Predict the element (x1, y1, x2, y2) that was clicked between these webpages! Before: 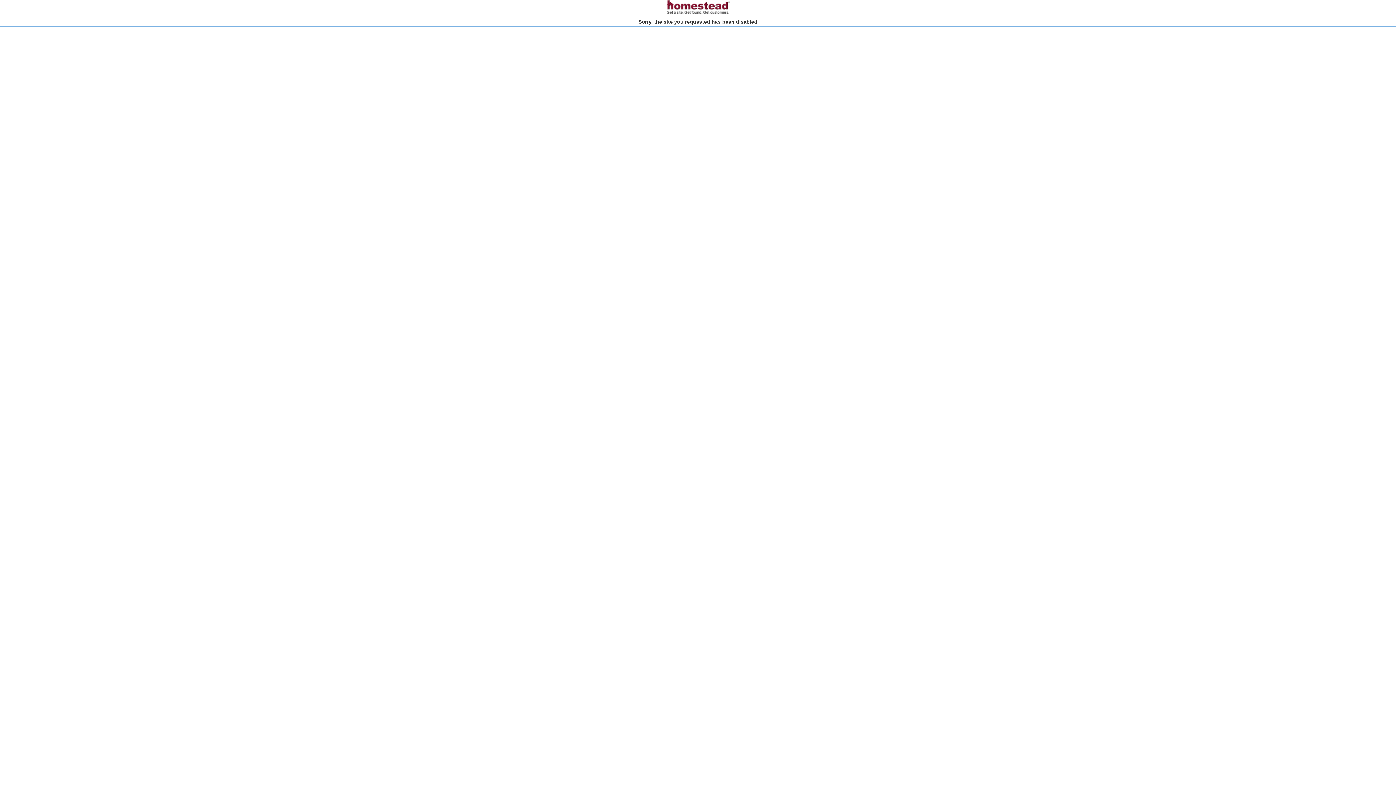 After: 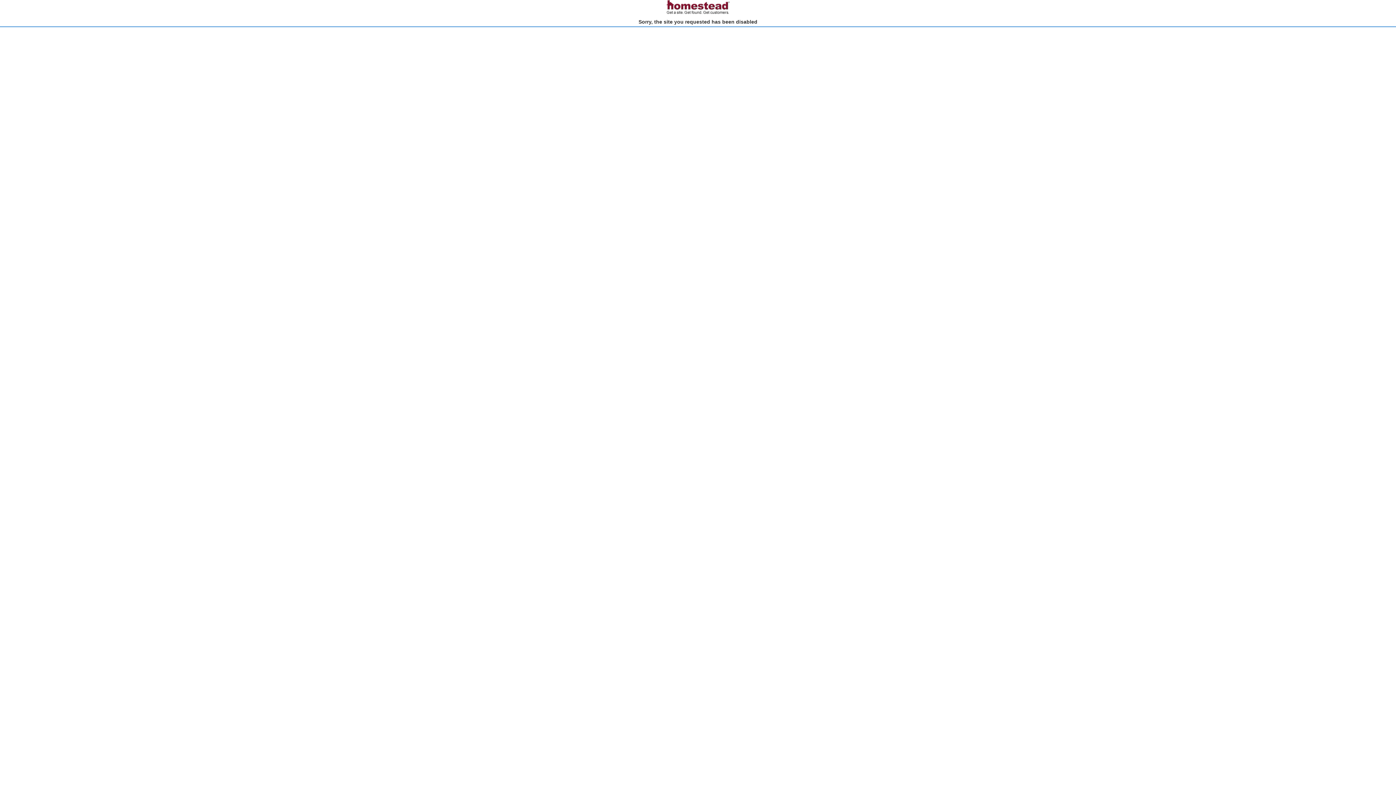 Action: bbox: (666, 10, 730, 15)